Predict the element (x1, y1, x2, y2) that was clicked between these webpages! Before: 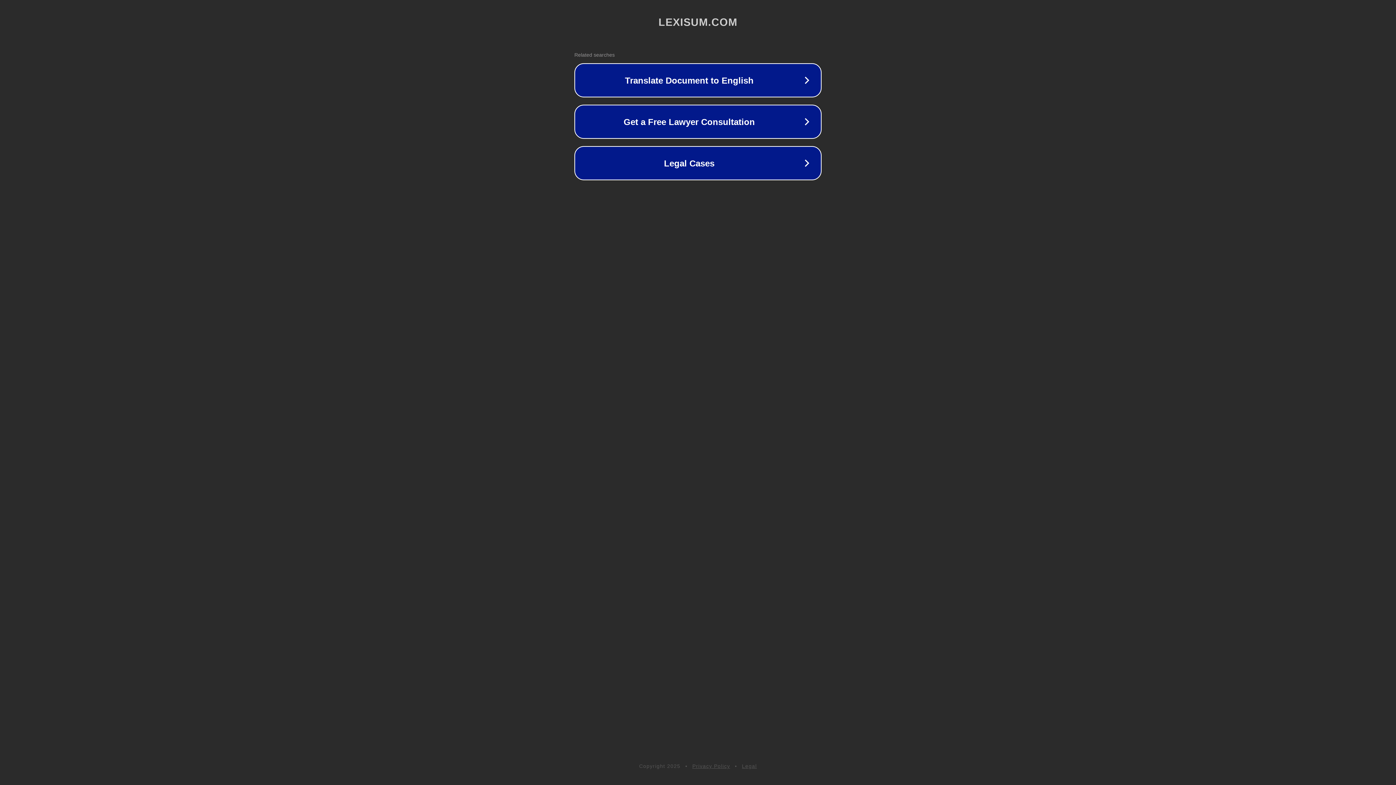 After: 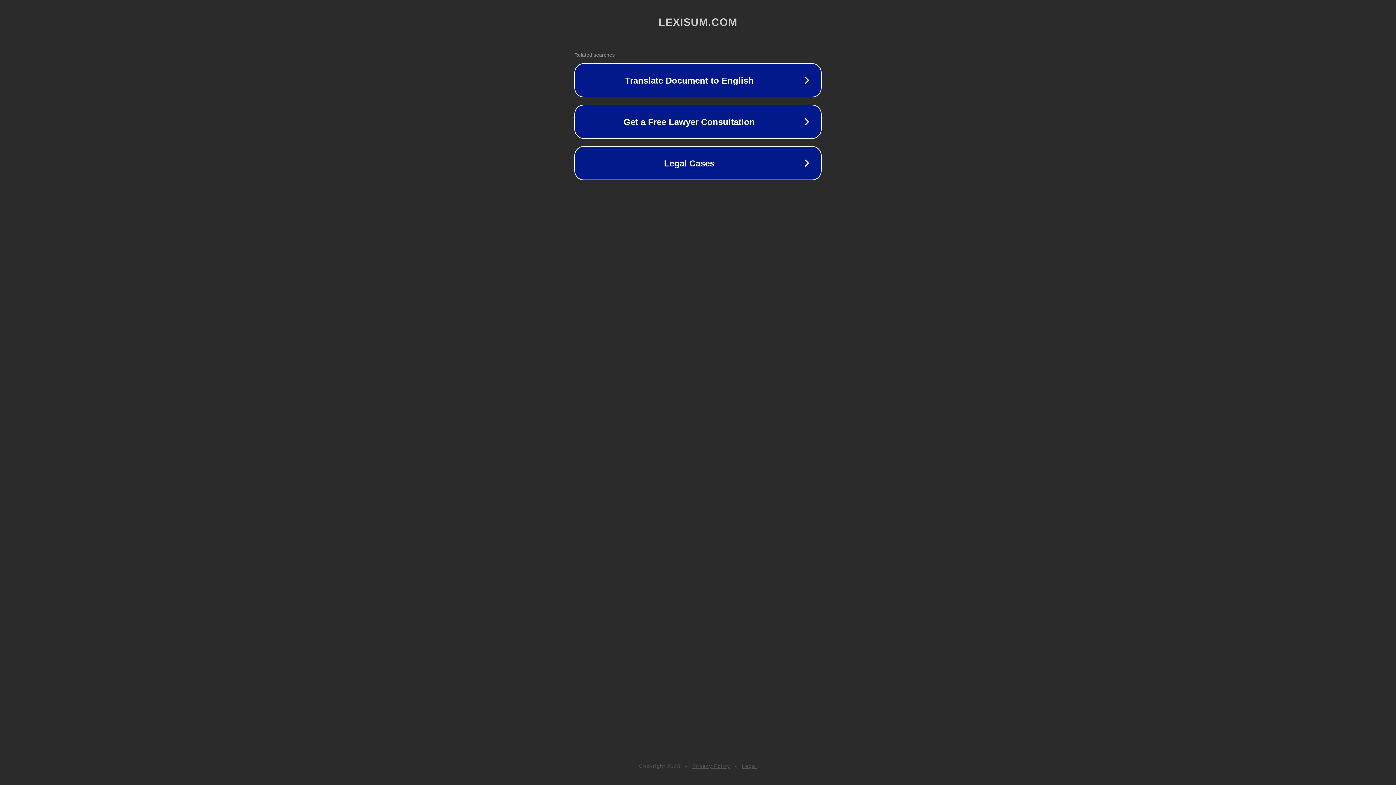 Action: label: Privacy Policy bbox: (692, 763, 730, 769)